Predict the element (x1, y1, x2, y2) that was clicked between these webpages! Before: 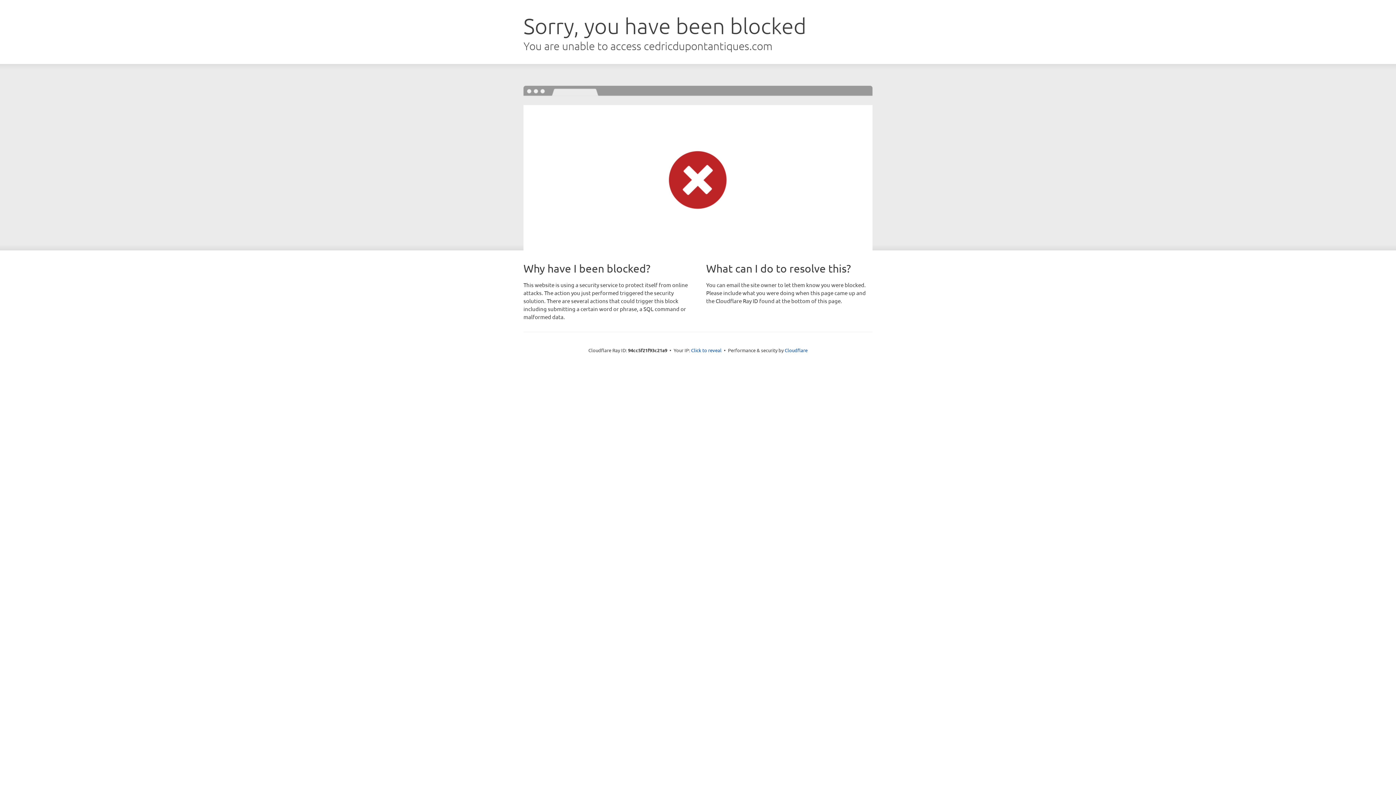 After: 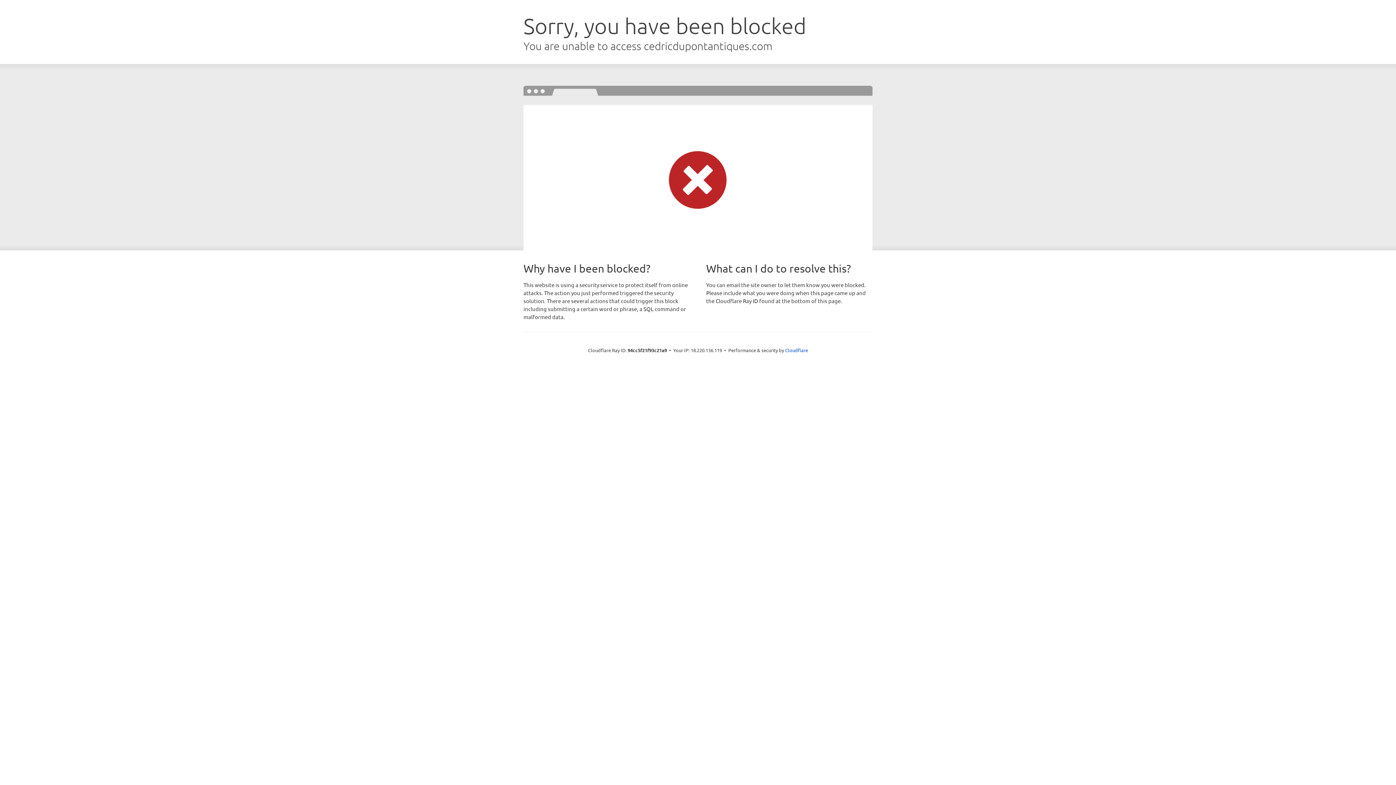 Action: label: Click to reveal bbox: (691, 346, 721, 353)